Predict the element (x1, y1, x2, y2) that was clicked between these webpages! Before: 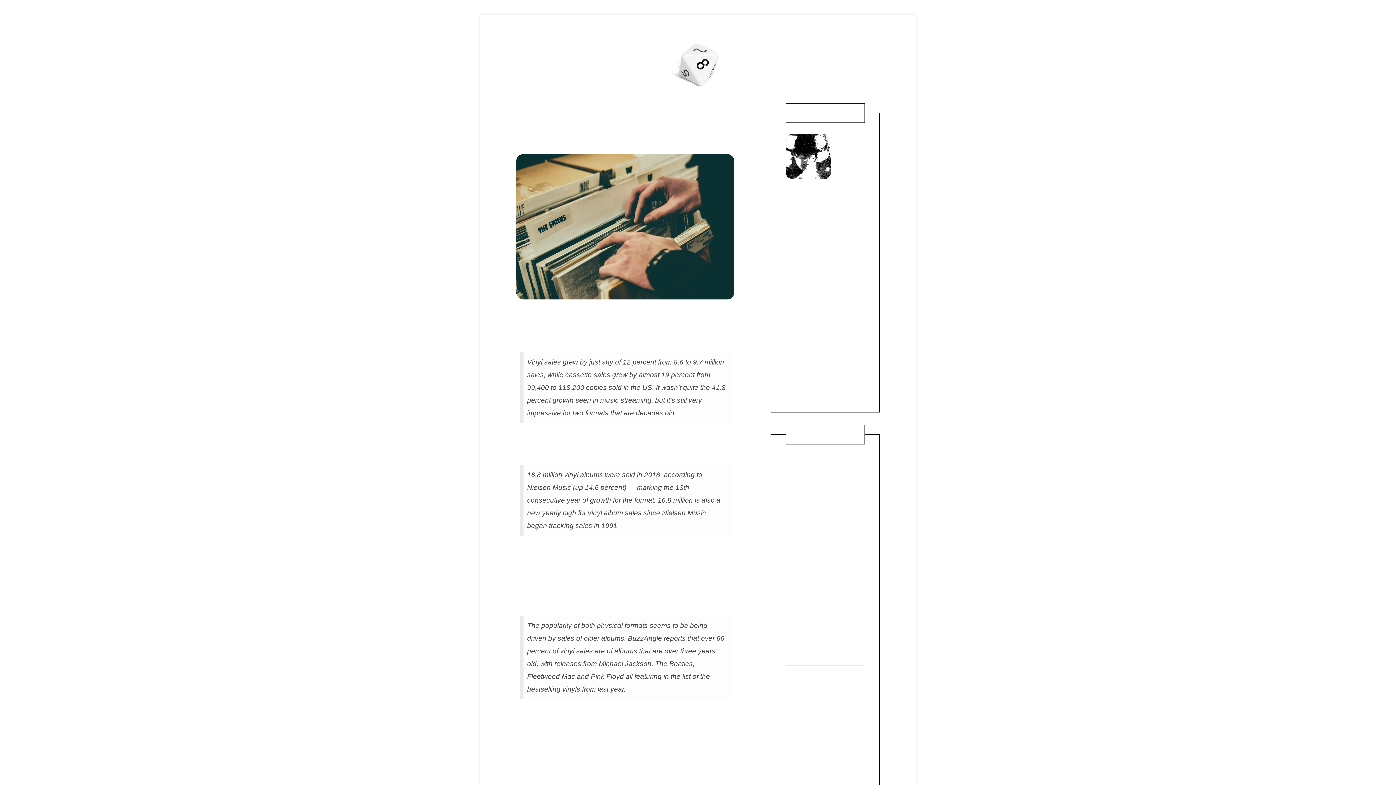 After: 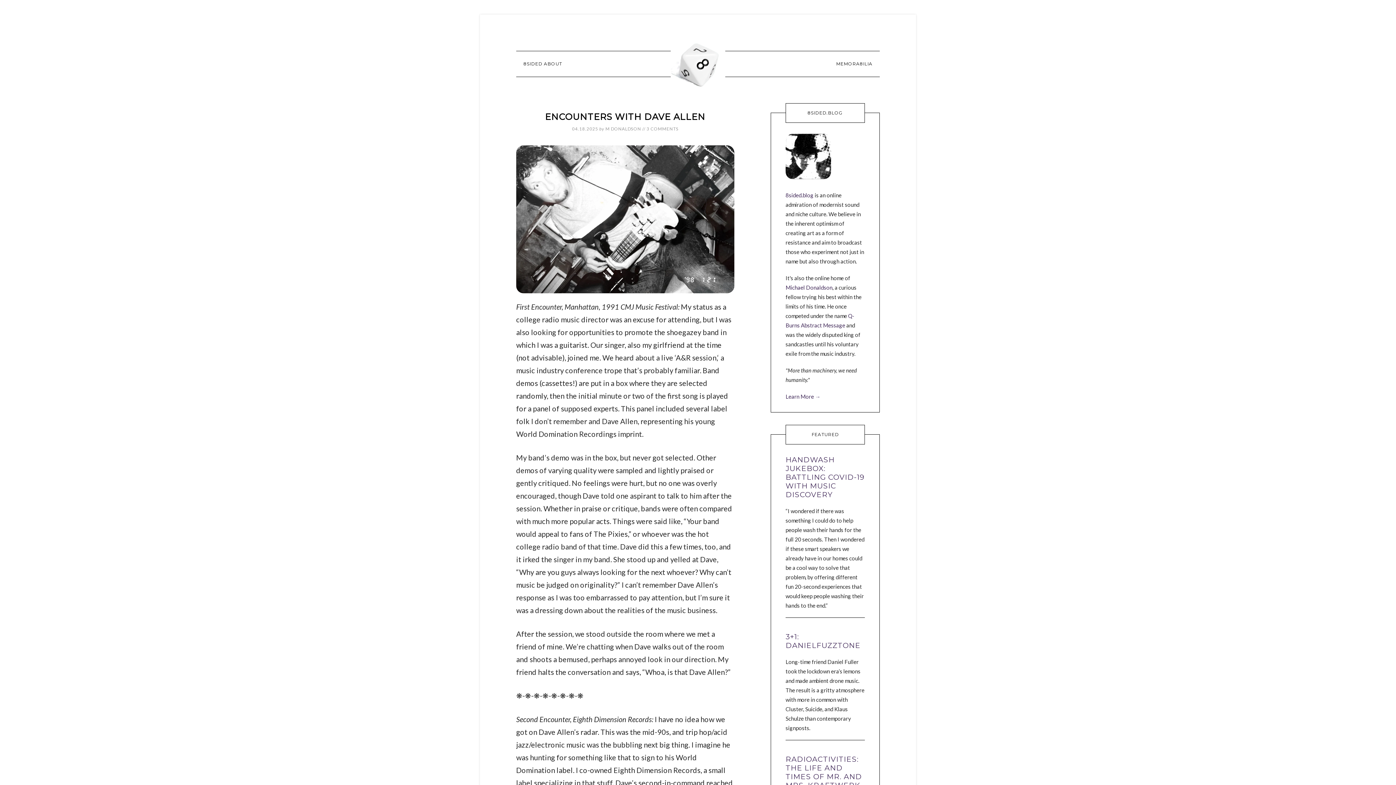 Action: label: Link 4 bbox: (598, 134, 635, 140)